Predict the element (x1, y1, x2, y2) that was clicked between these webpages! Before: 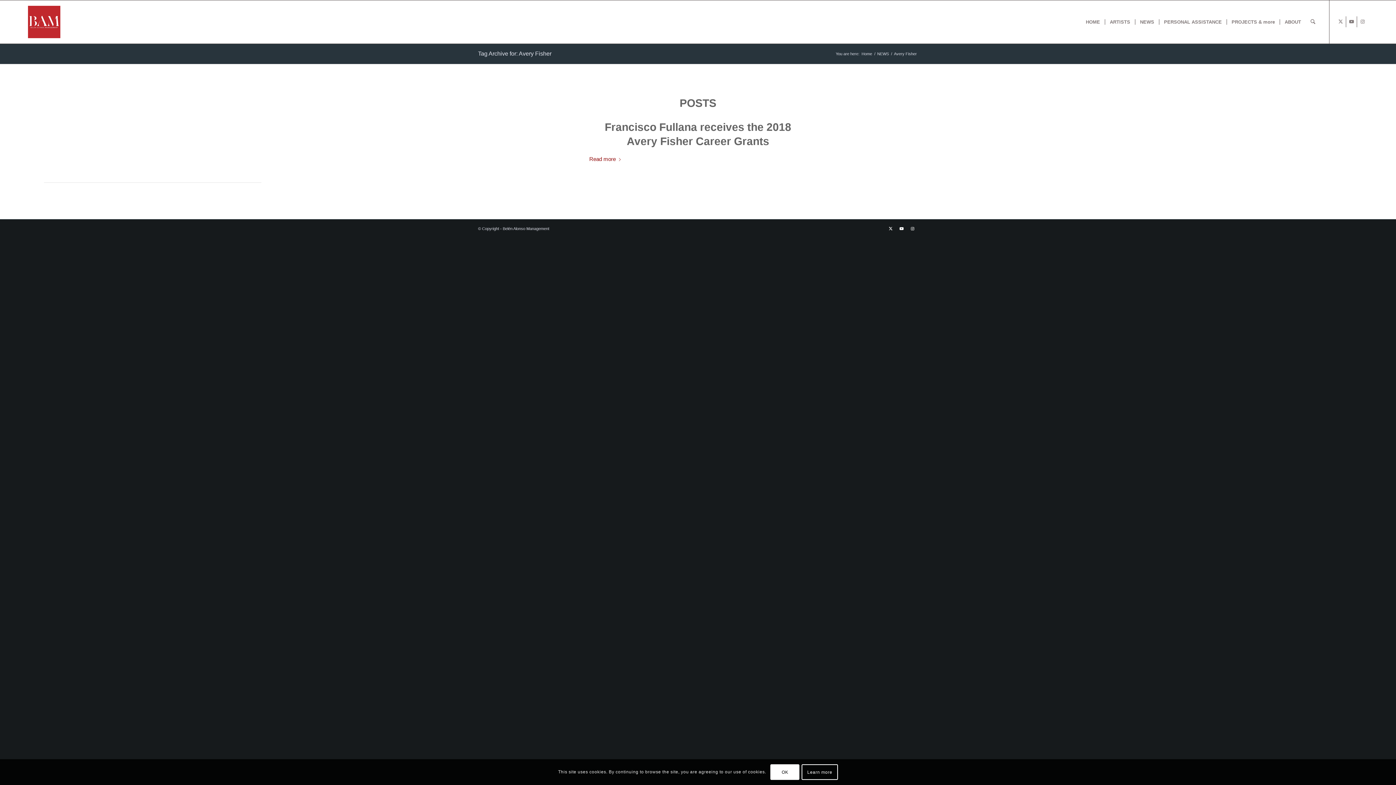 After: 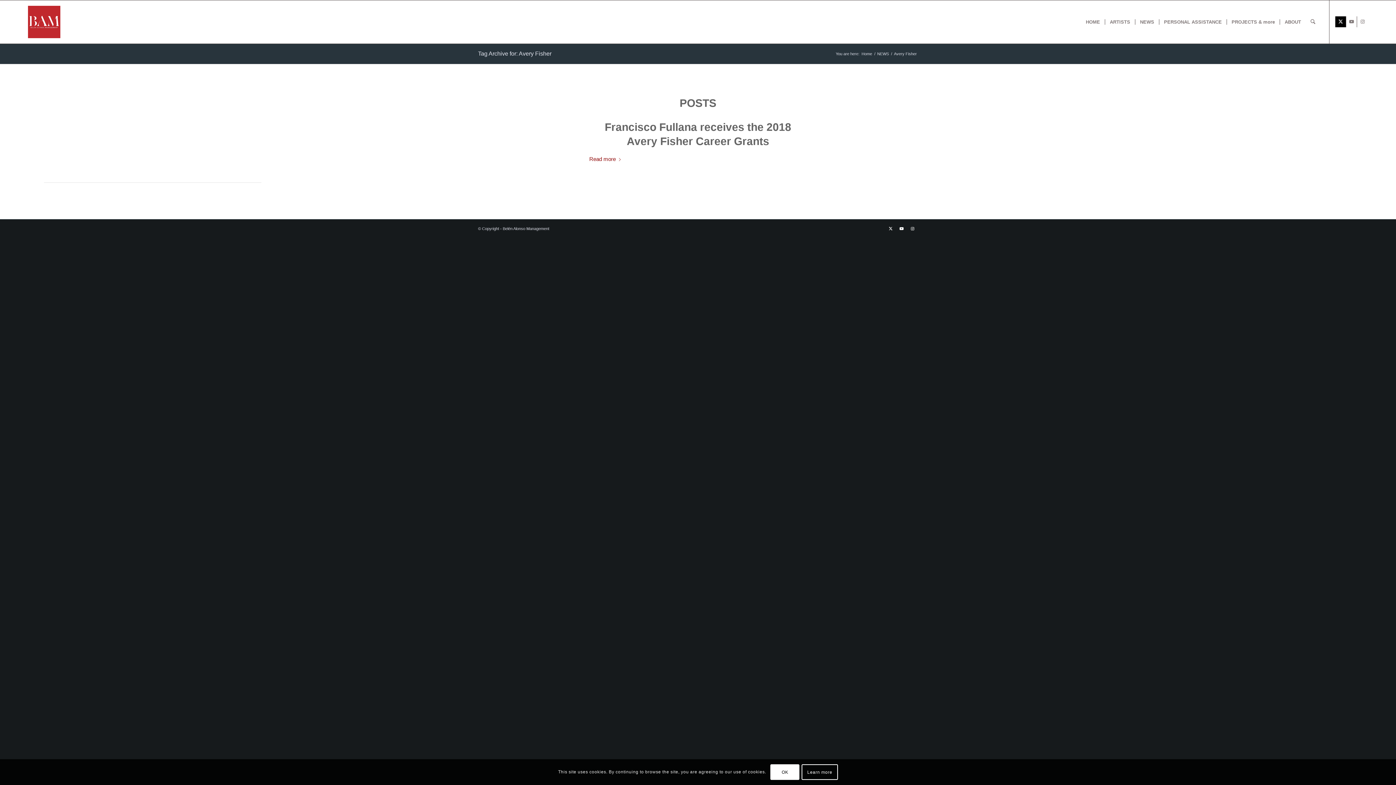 Action: label: Link to X bbox: (1335, 16, 1346, 27)